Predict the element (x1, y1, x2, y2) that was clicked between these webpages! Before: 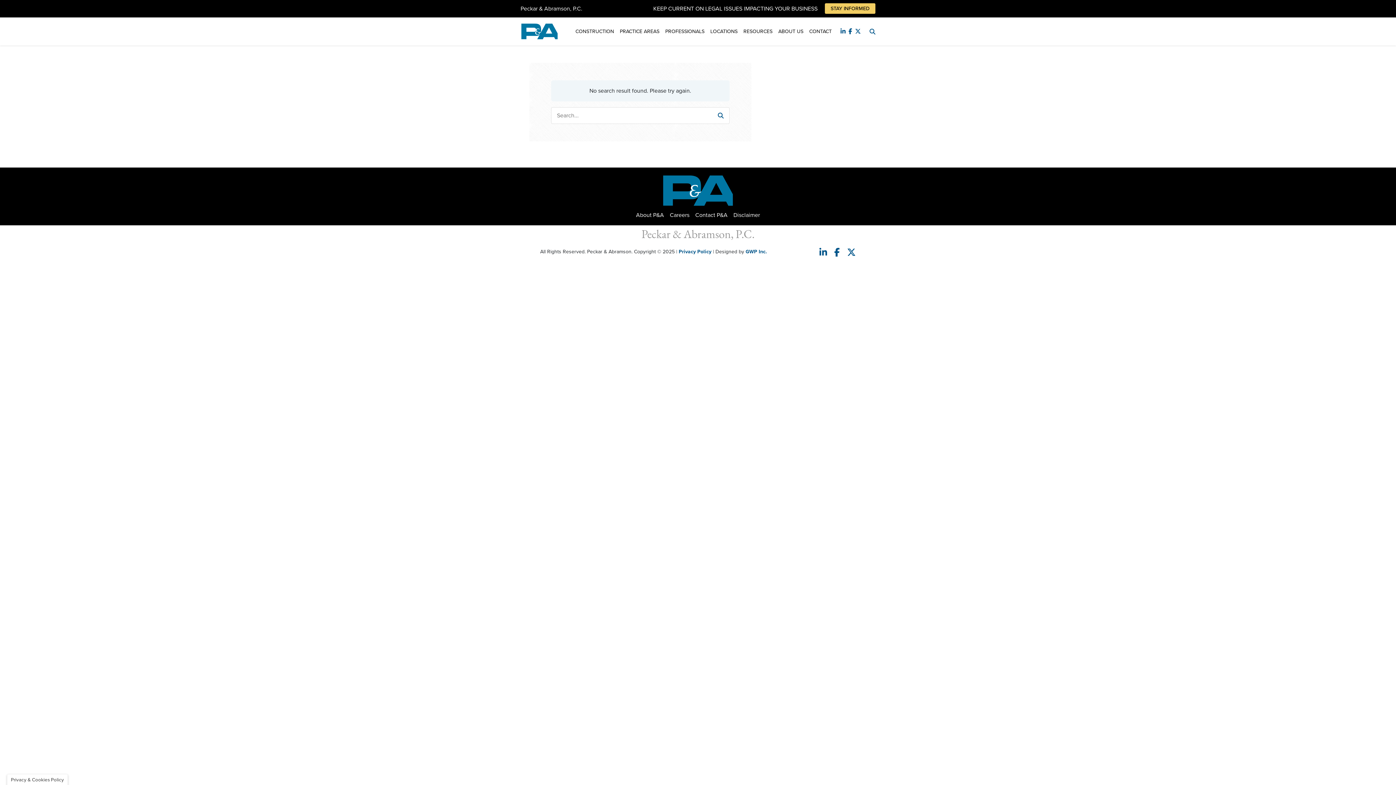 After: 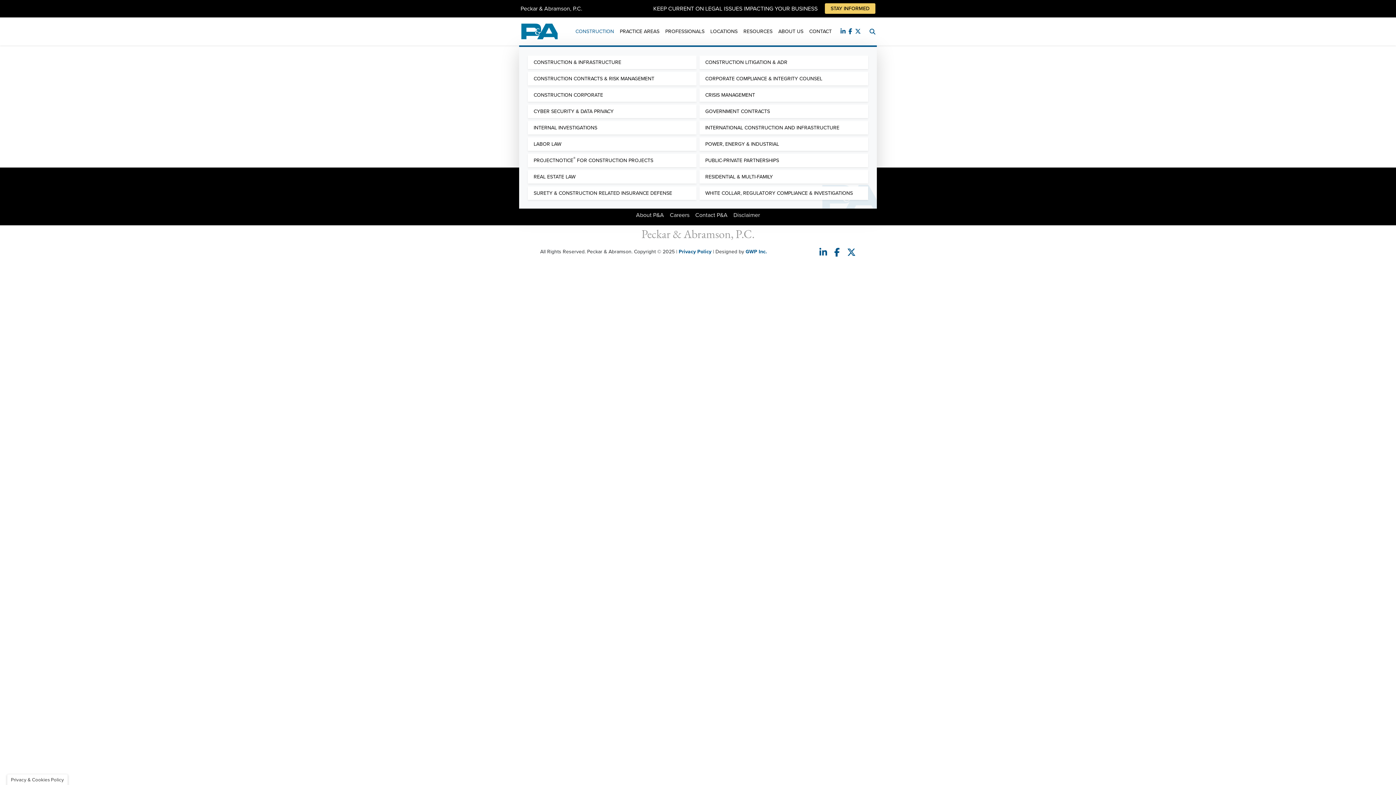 Action: label: CONSTRUCTION bbox: (572, 24, 617, 38)